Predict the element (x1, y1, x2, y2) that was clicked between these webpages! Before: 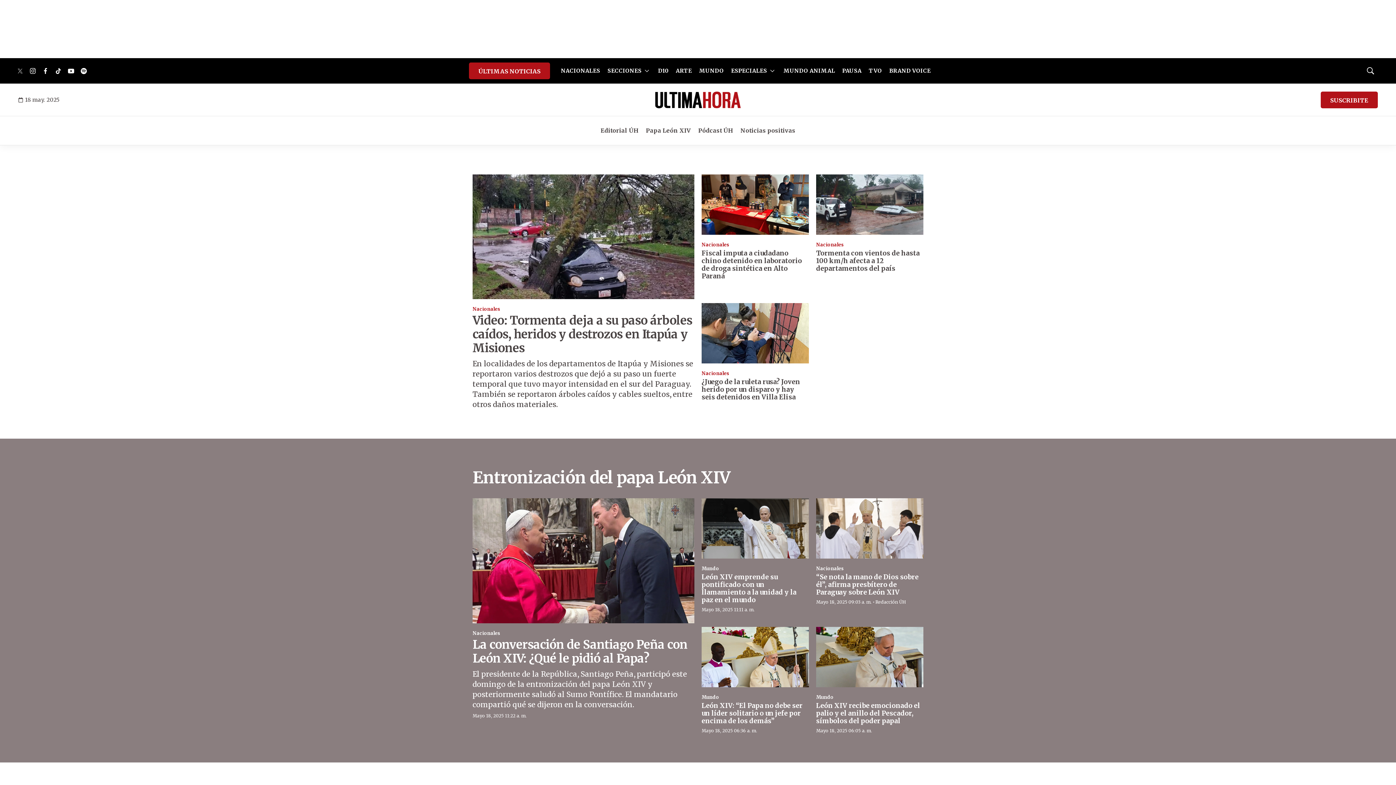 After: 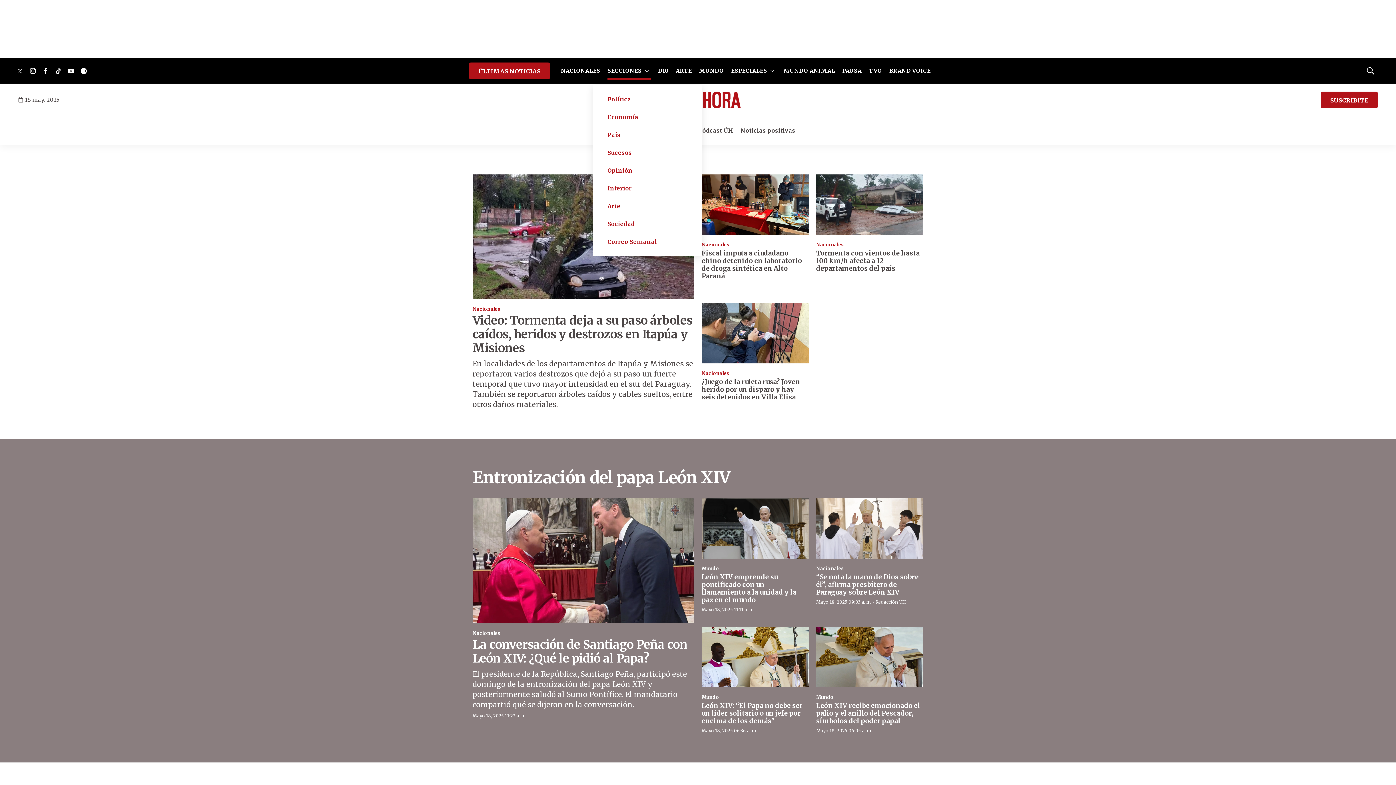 Action: label: More bbox: (645, 64, 649, 77)